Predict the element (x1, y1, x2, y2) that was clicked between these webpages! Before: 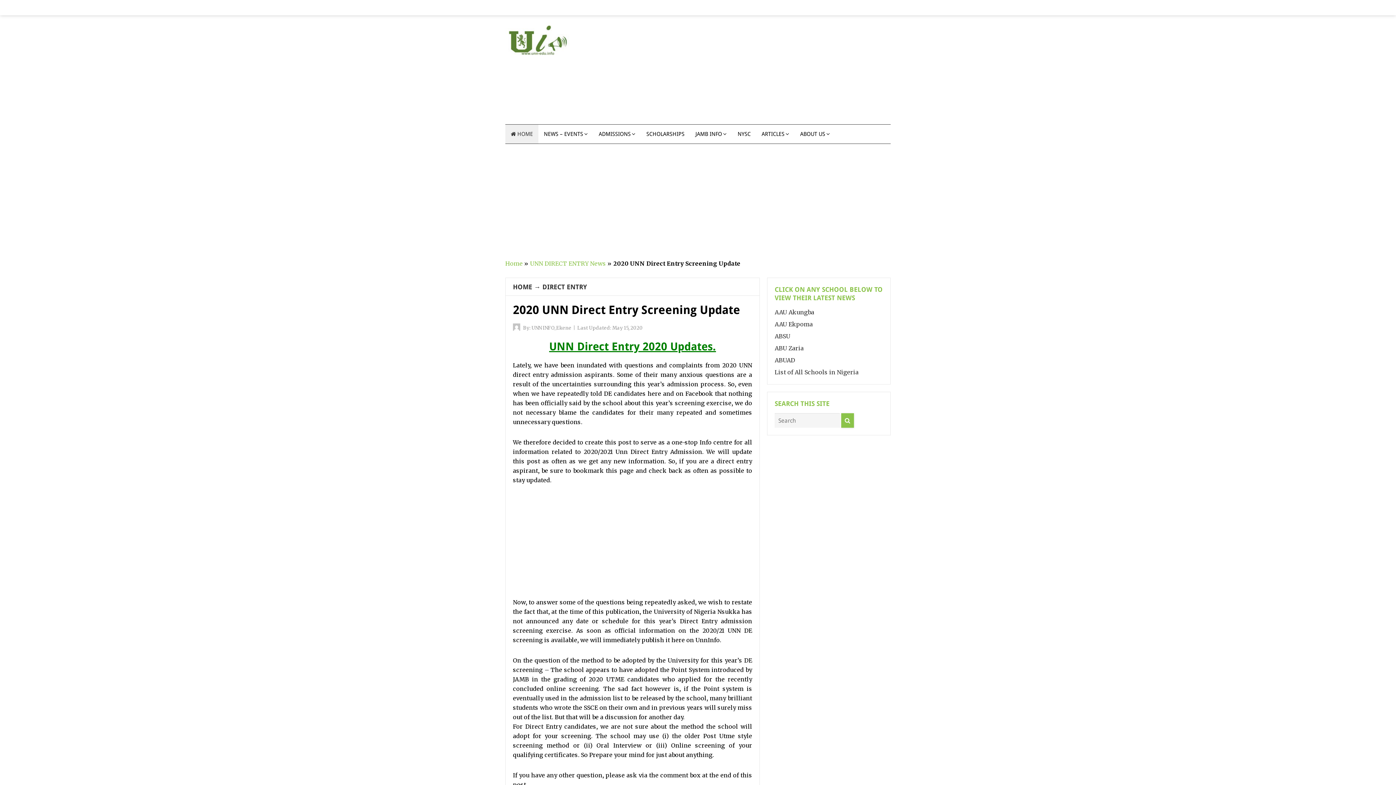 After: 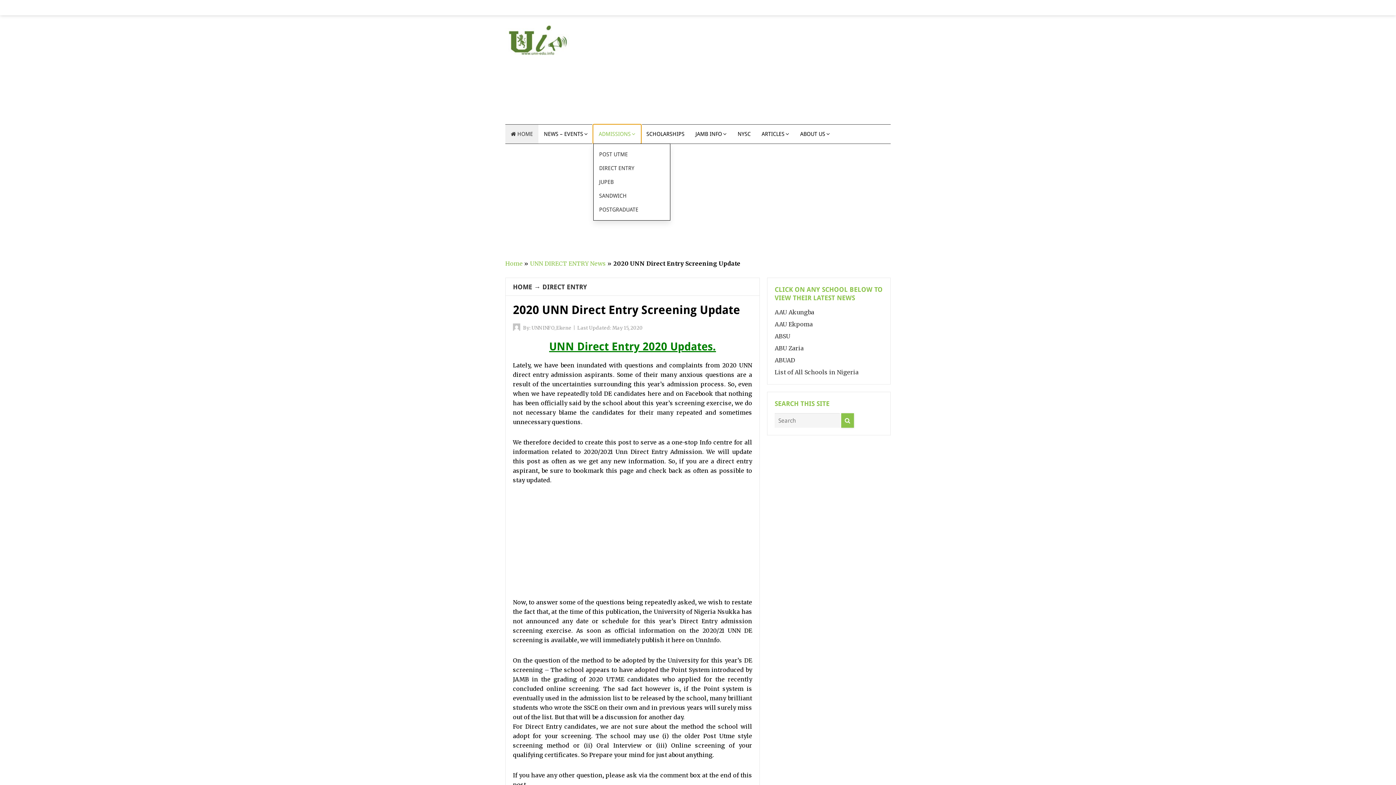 Action: bbox: (593, 124, 641, 143) label: ADMISSIONS